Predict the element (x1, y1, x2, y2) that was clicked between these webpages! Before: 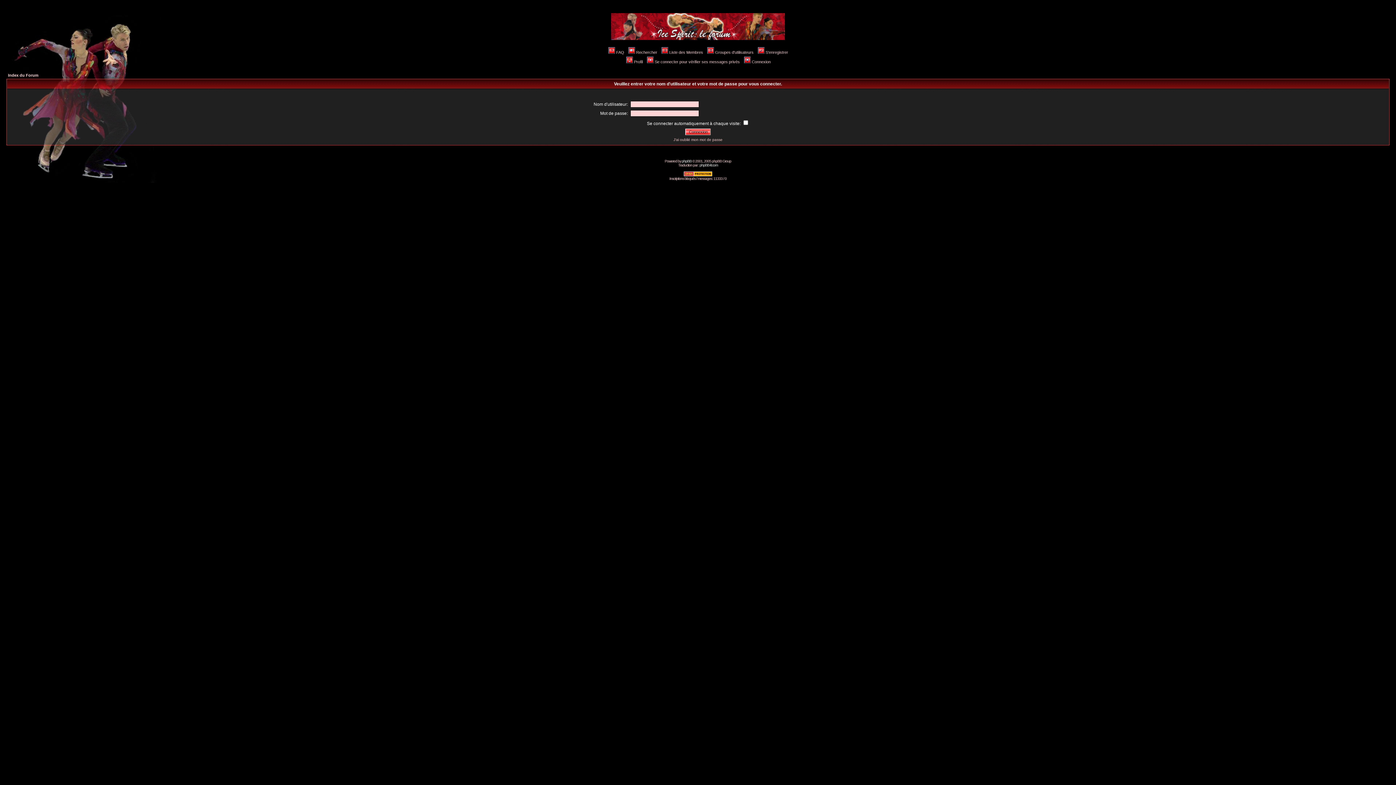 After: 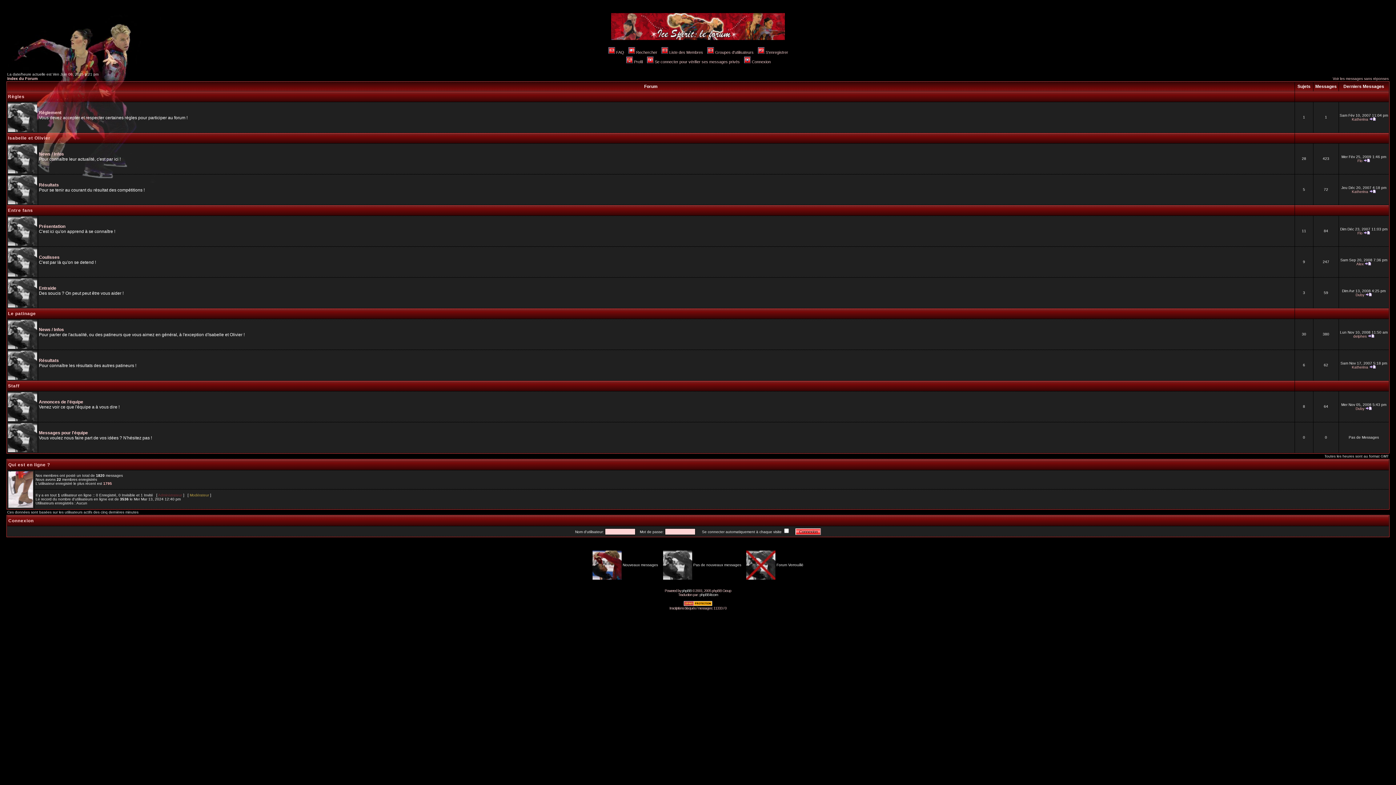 Action: bbox: (611, 36, 785, 41)